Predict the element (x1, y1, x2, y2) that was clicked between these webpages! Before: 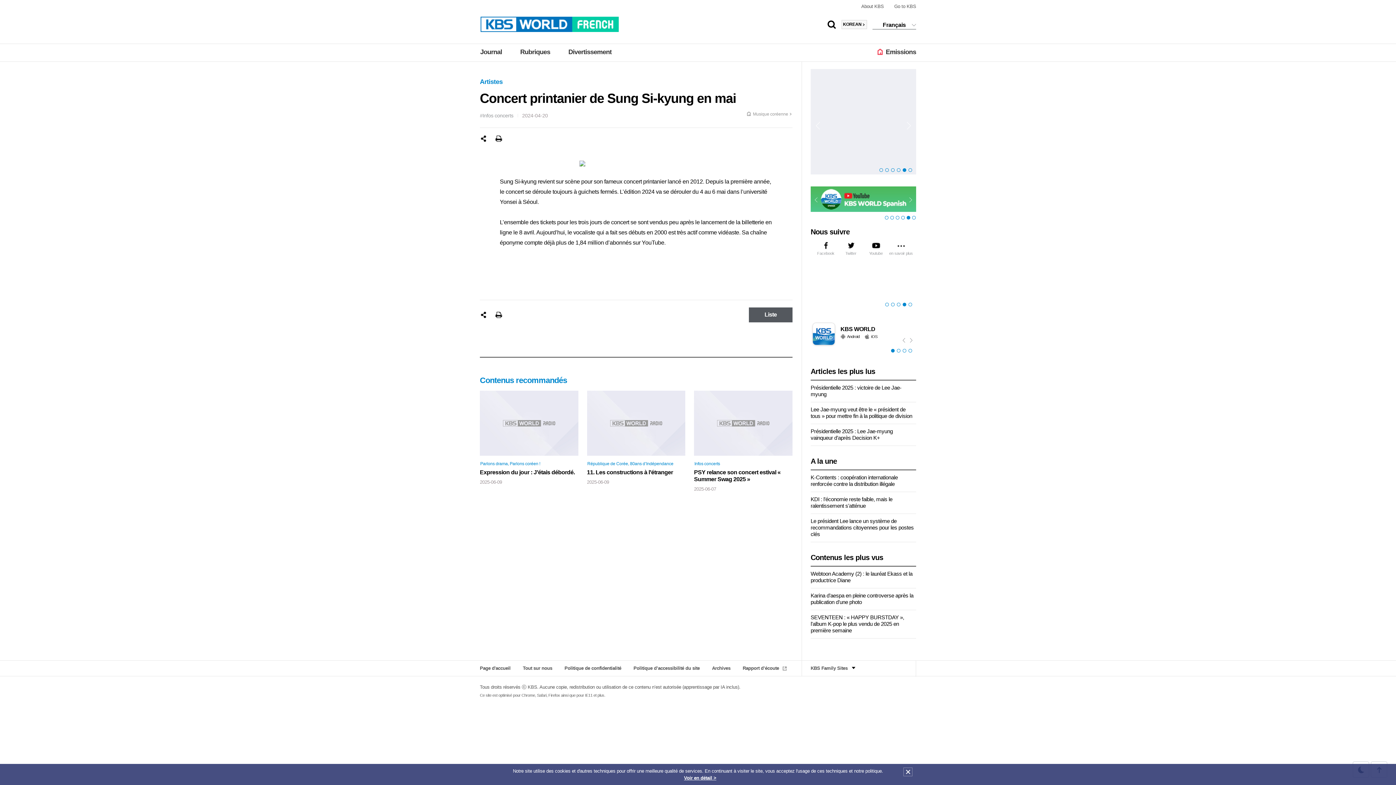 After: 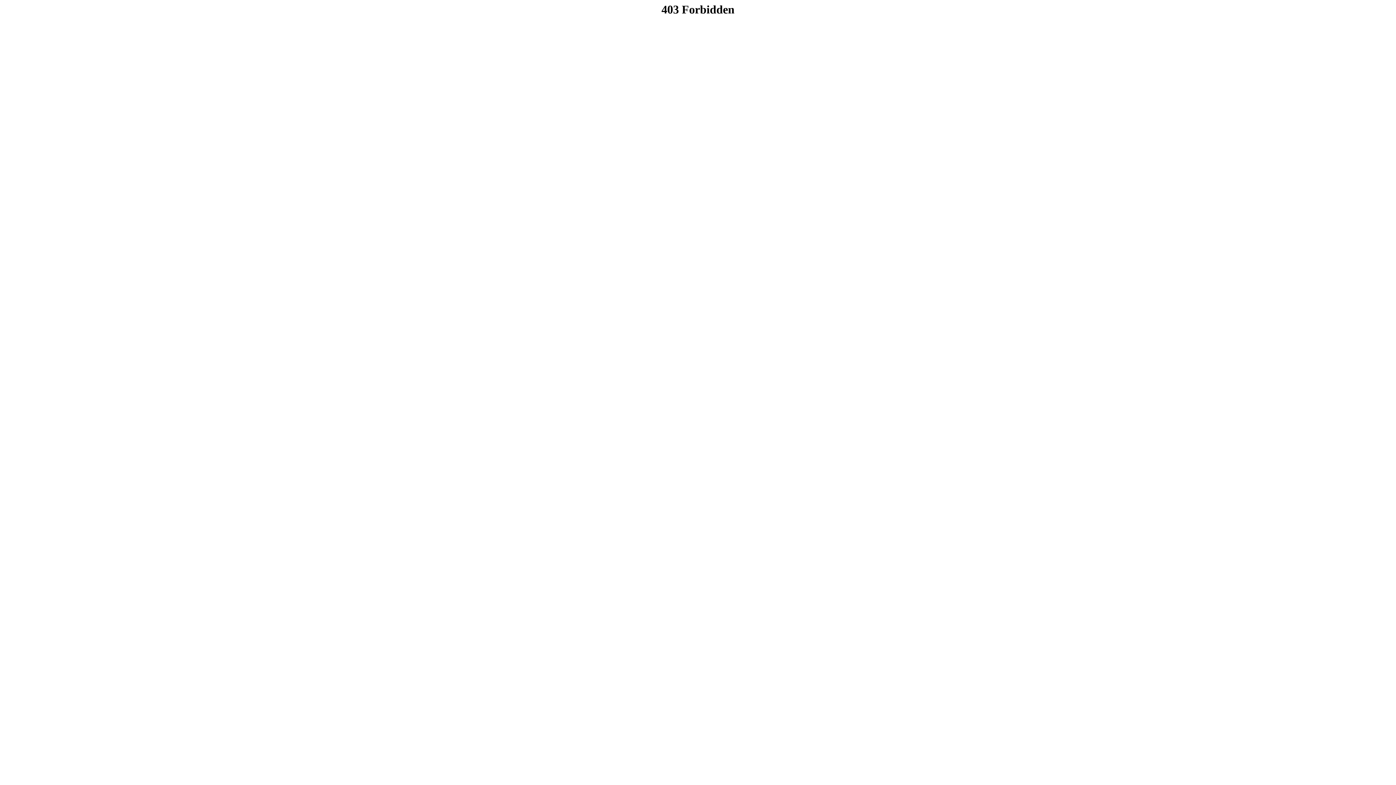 Action: bbox: (522, 665, 552, 671) label: Tout sur nous